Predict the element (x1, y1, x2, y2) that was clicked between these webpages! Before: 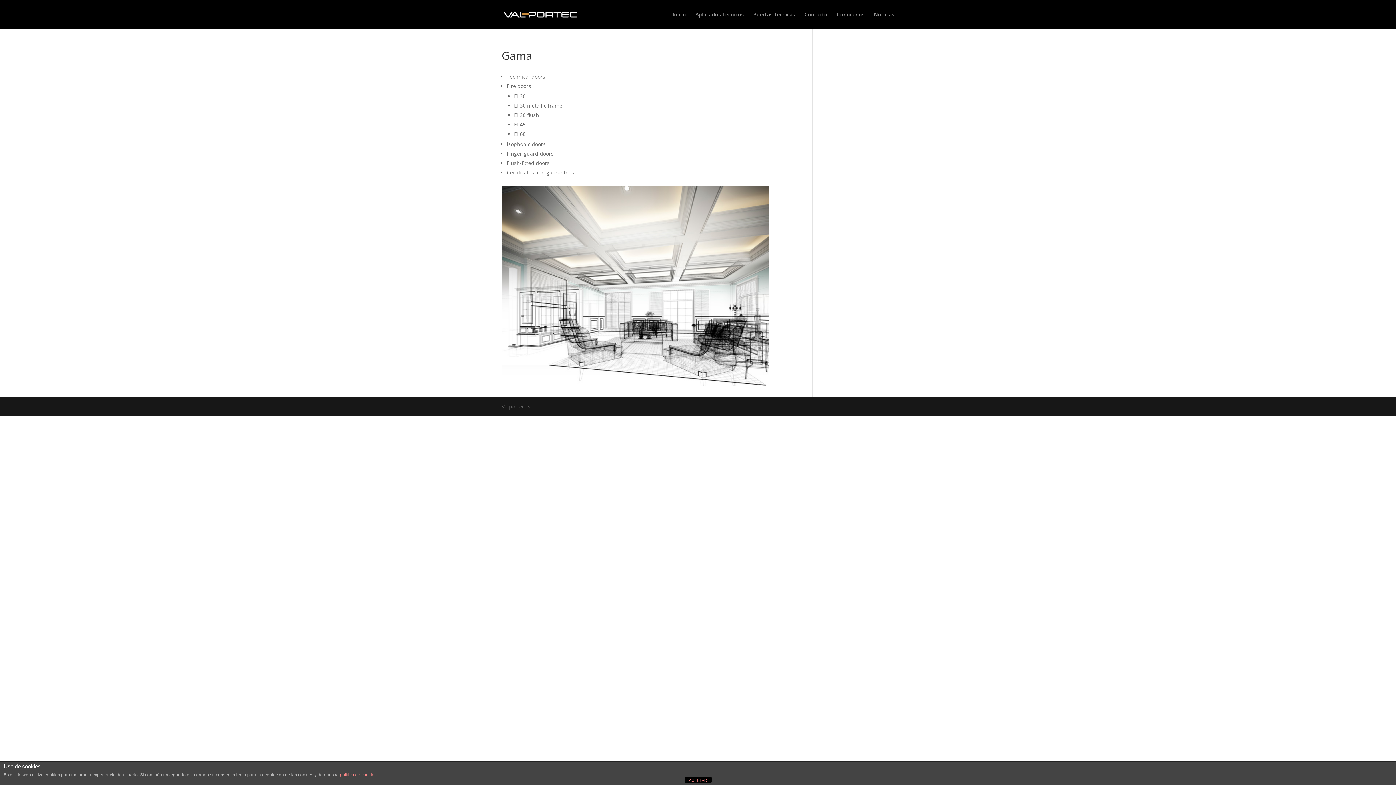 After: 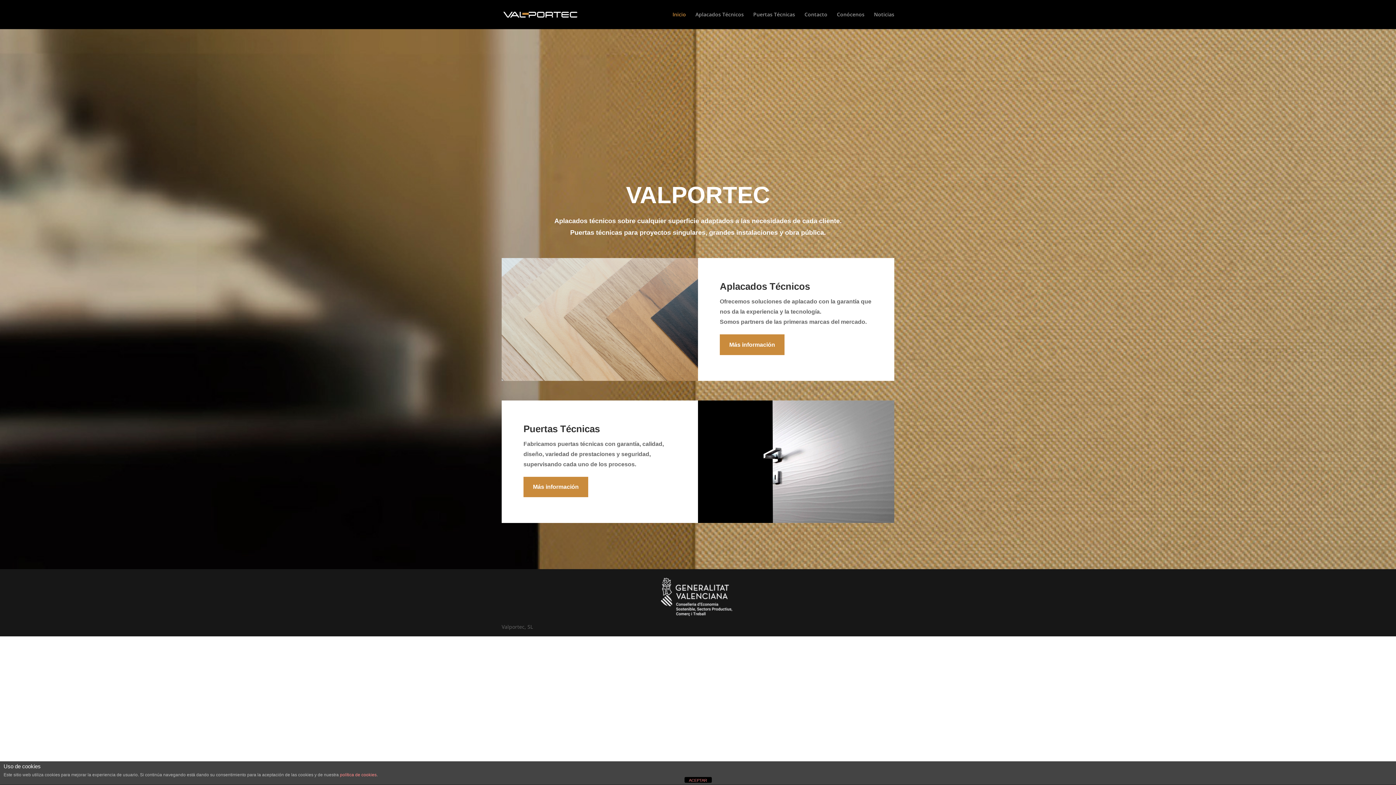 Action: label: Inicio bbox: (672, 12, 686, 29)